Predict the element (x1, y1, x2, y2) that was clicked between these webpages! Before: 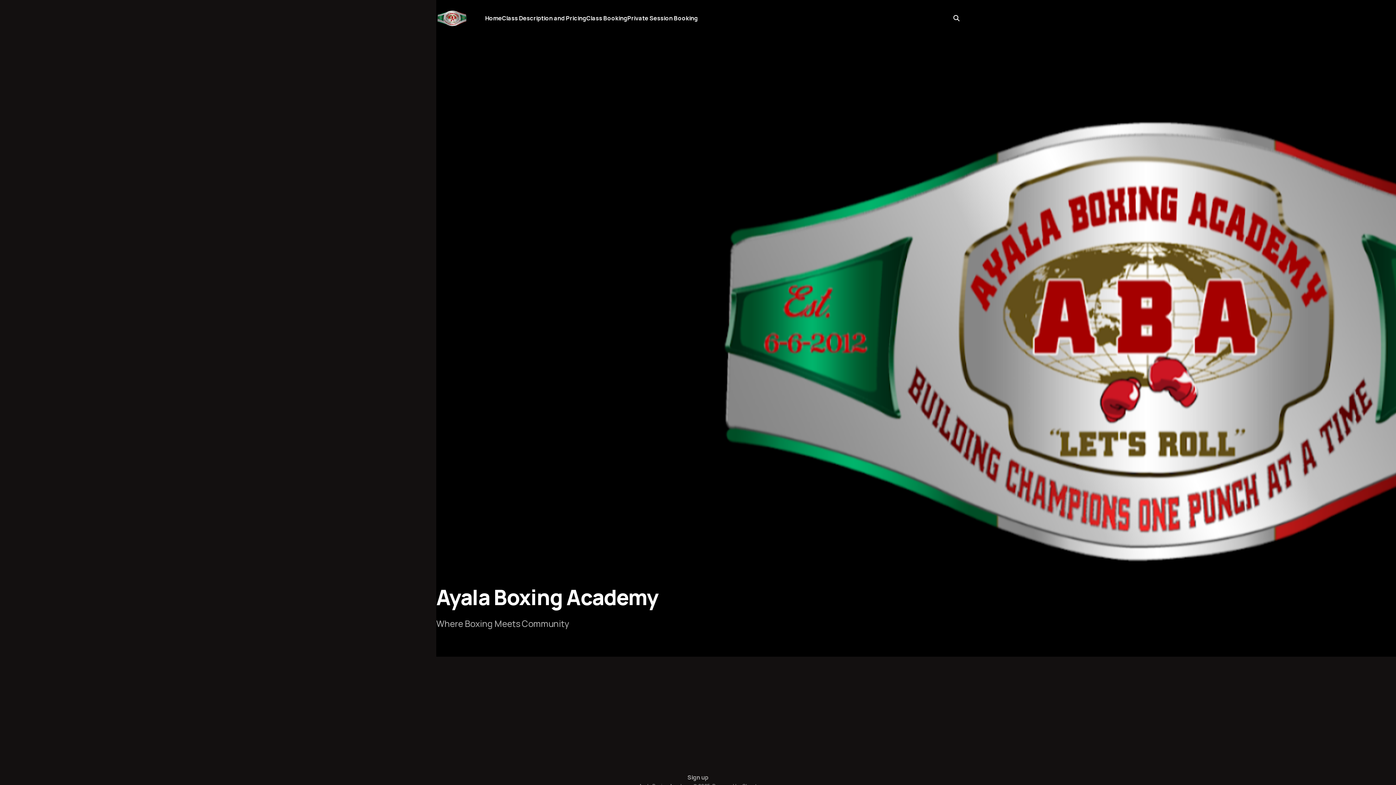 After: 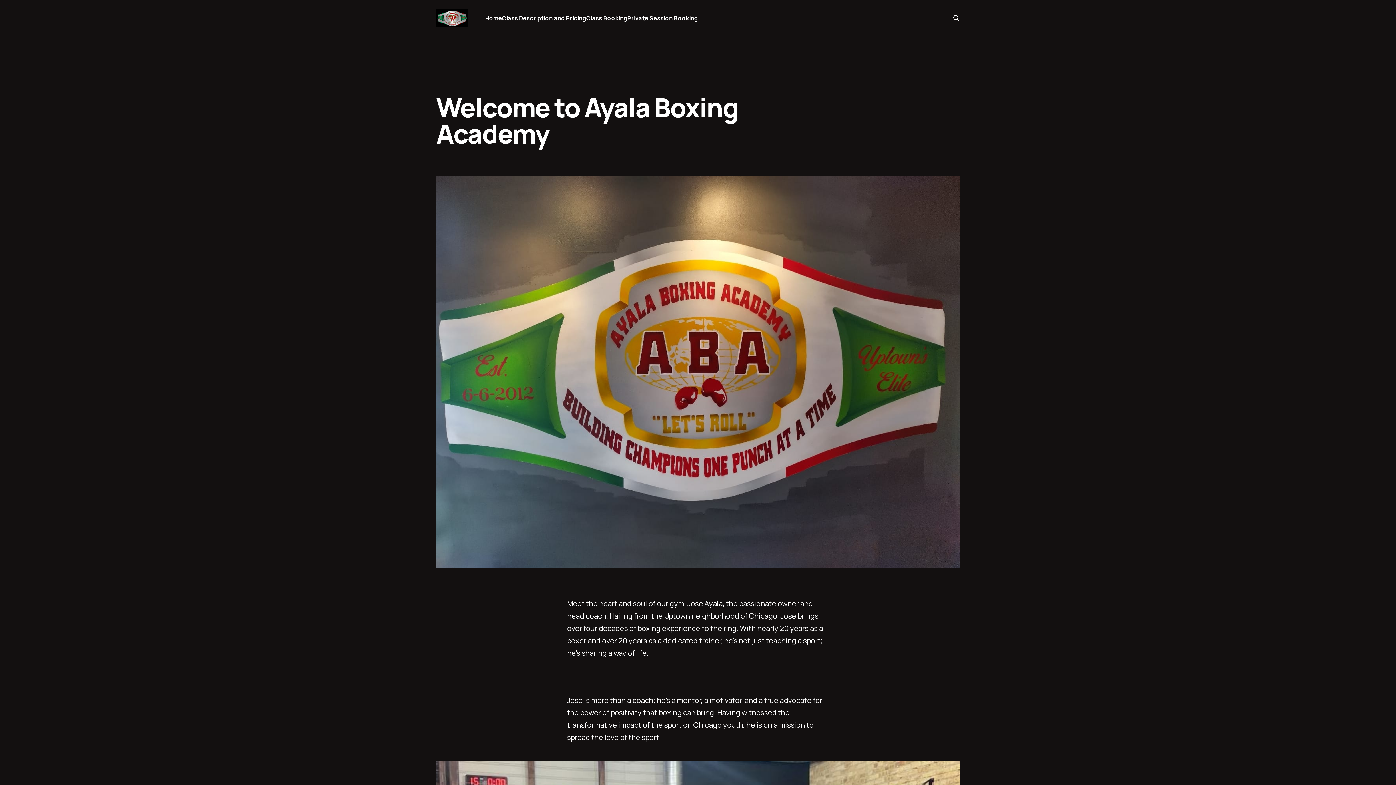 Action: bbox: (485, 14, 502, 22) label: Home